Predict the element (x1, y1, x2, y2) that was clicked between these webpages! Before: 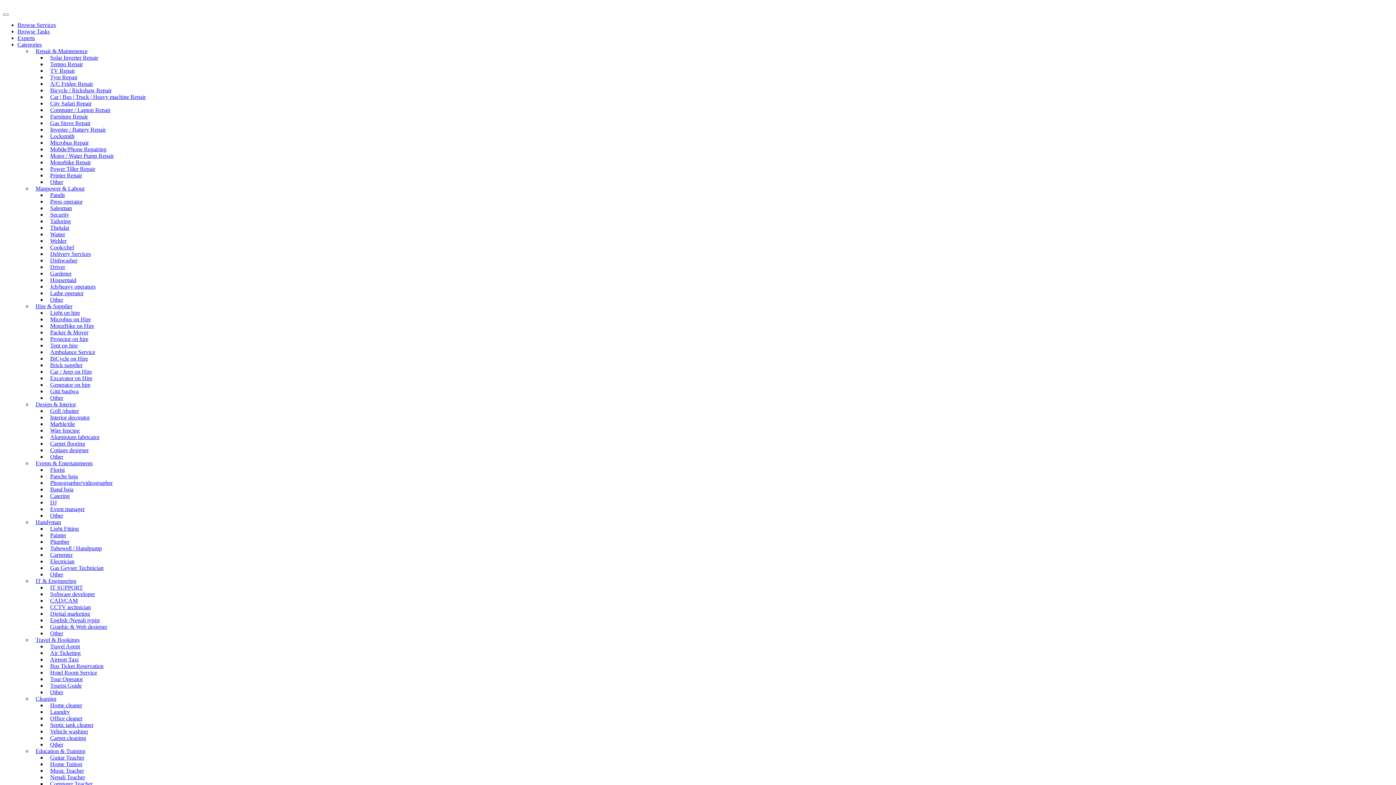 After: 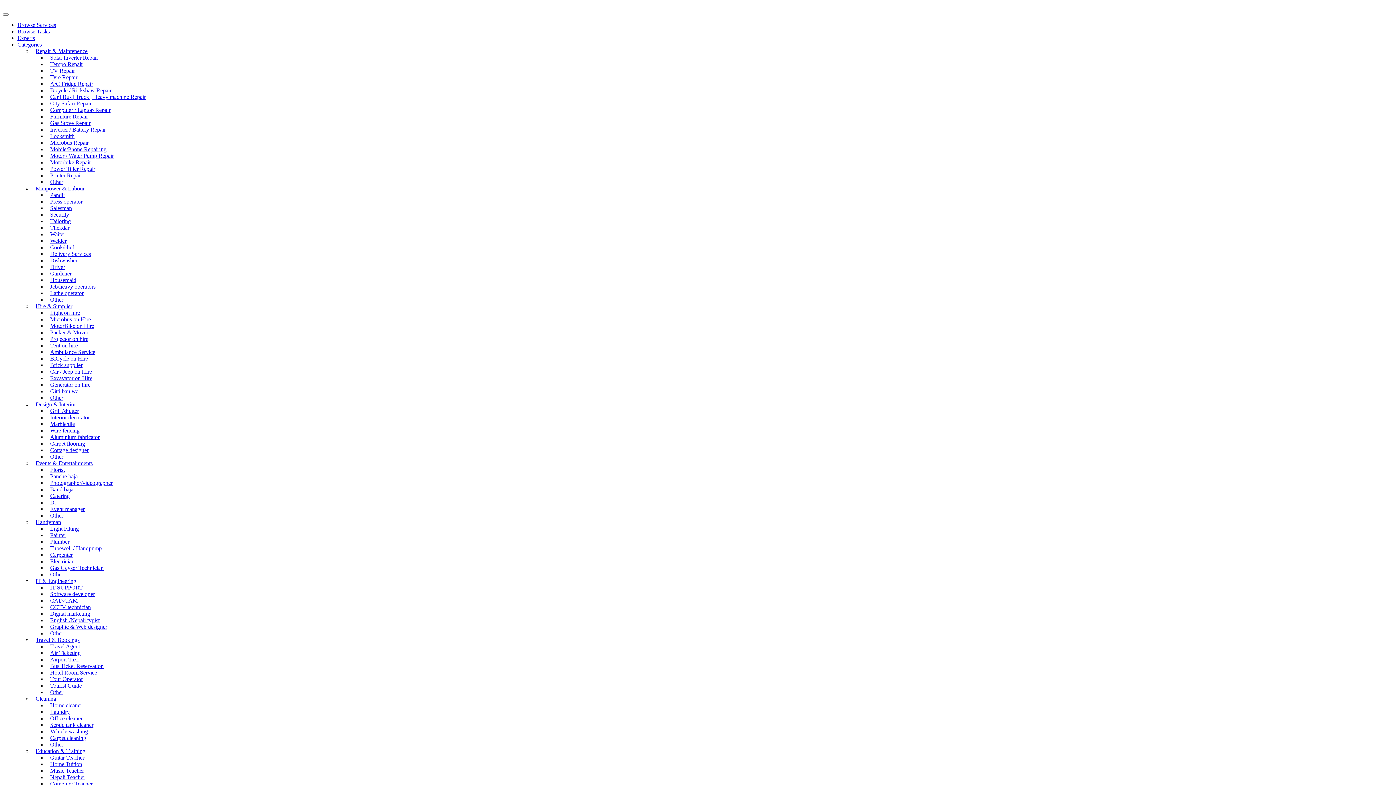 Action: label: DJ bbox: (46, 498, 60, 507)